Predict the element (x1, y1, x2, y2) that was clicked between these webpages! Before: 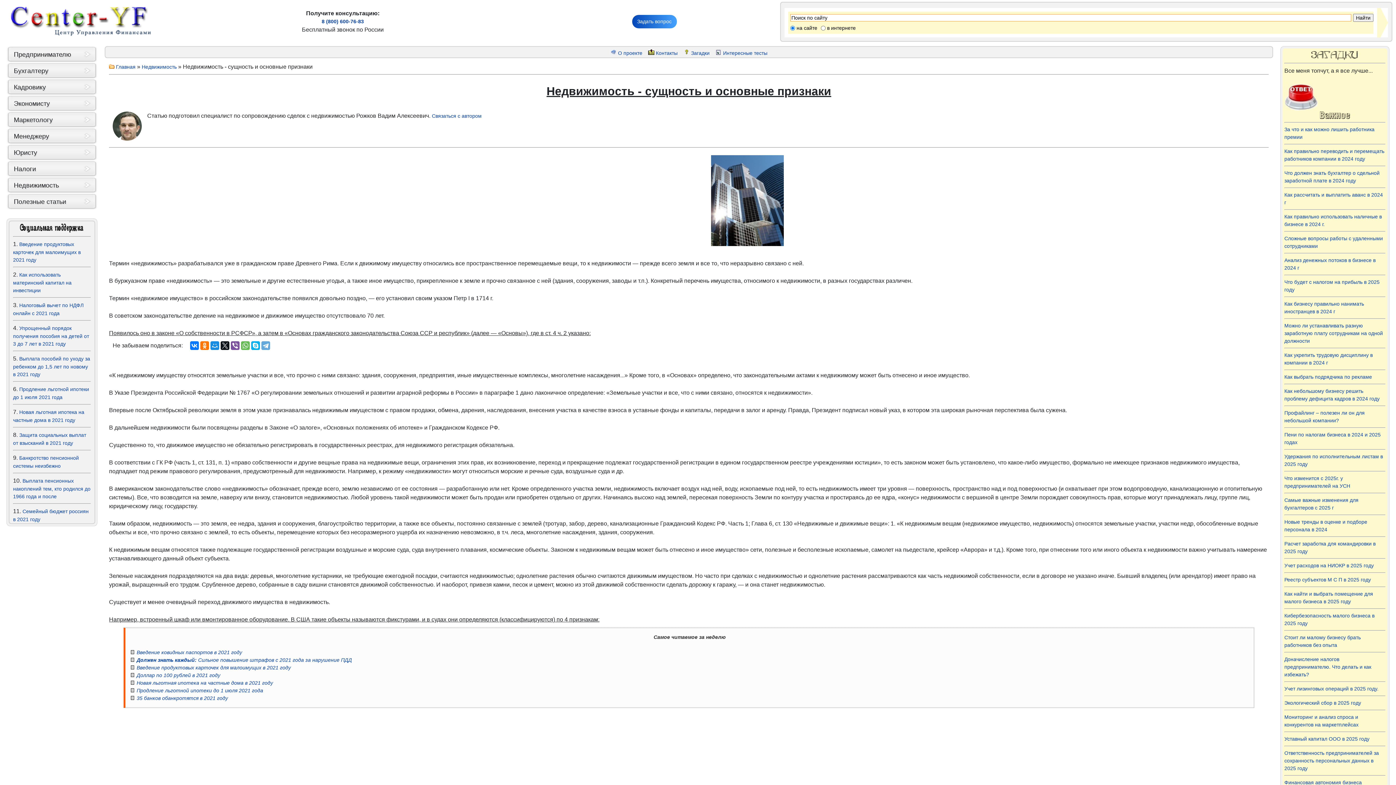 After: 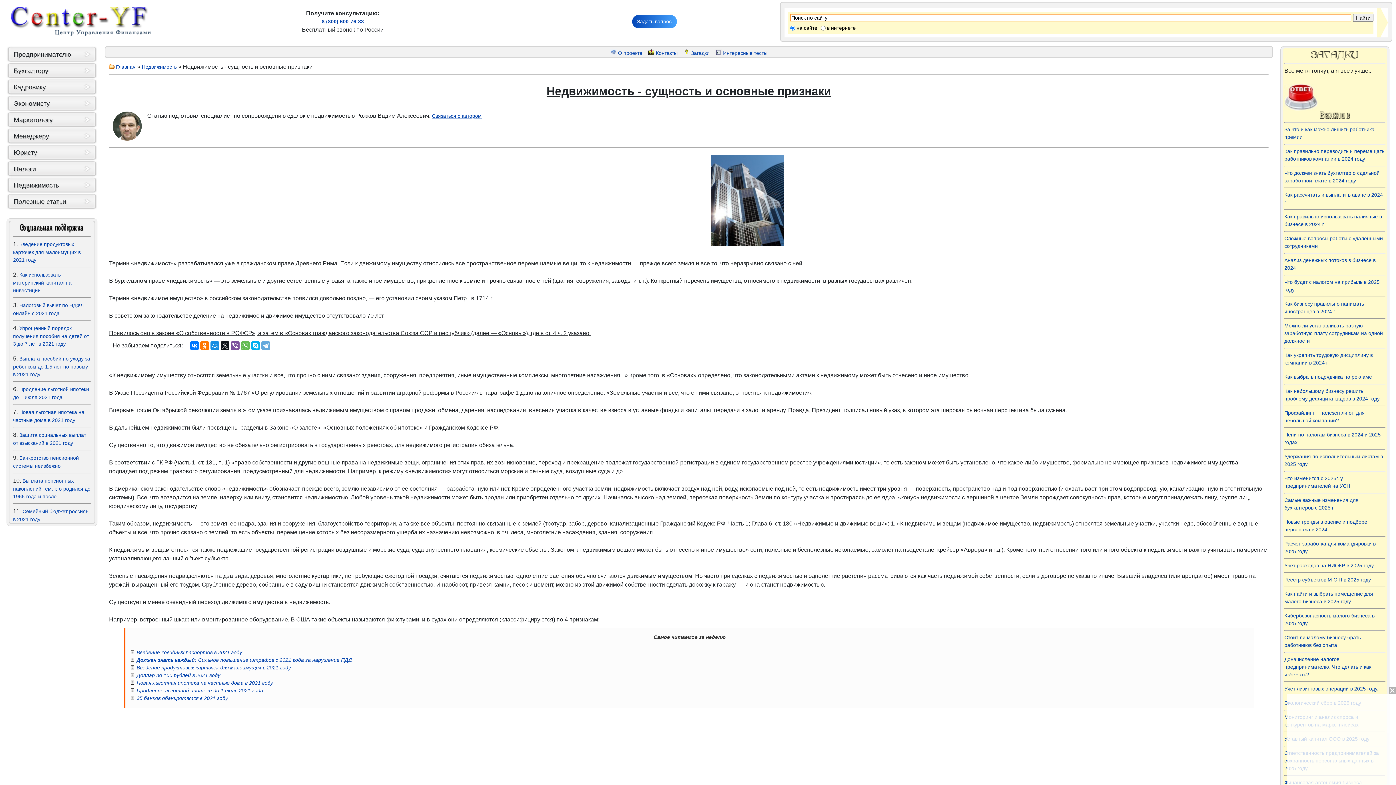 Action: label: Связаться с автором bbox: (432, 113, 481, 118)